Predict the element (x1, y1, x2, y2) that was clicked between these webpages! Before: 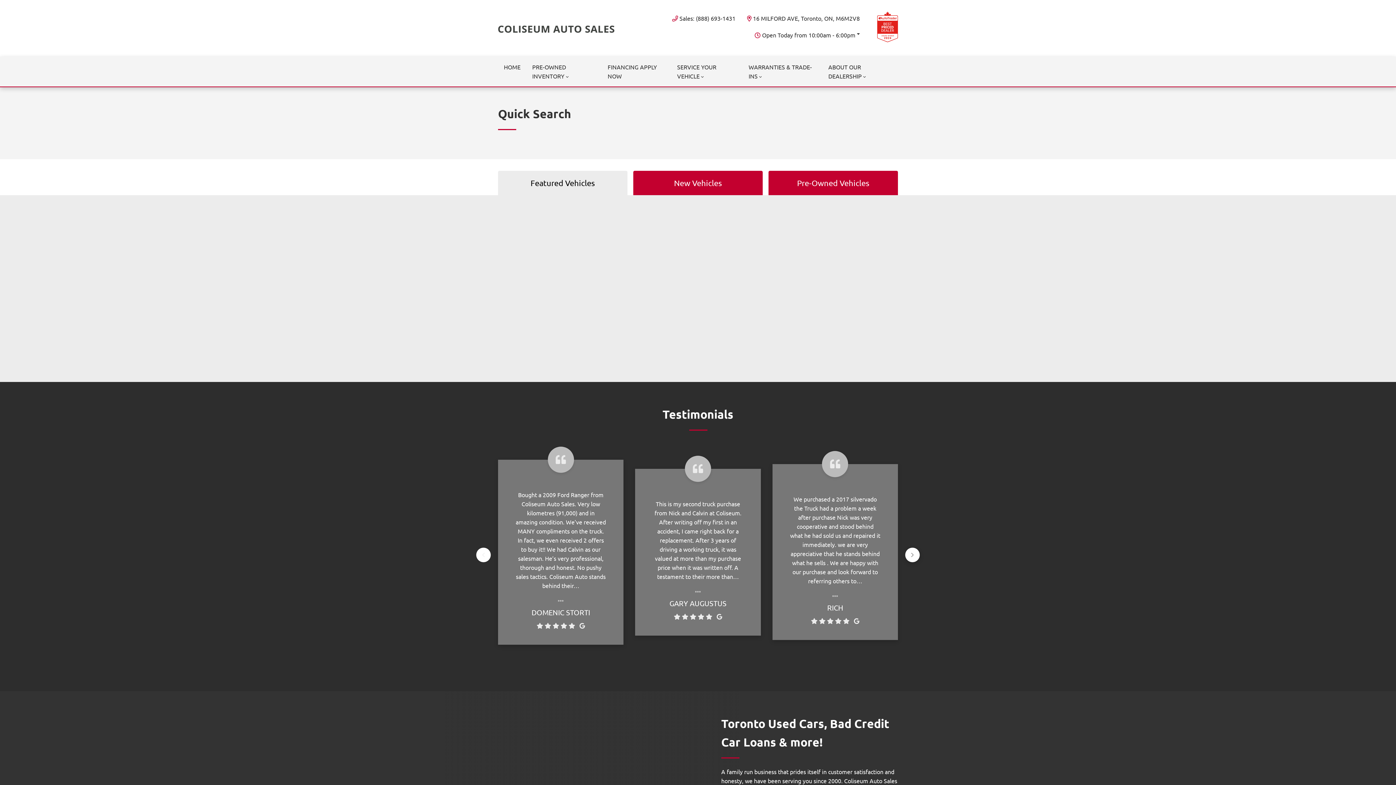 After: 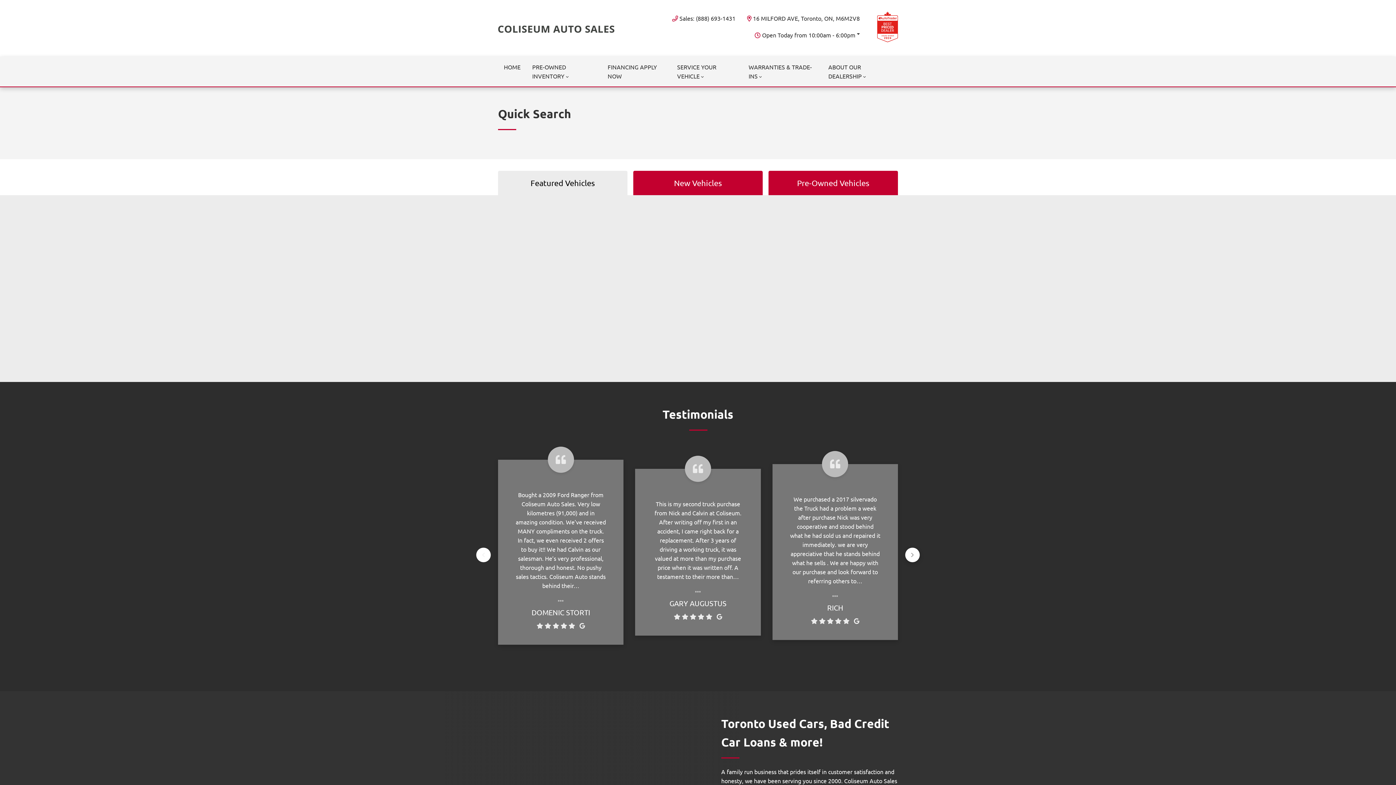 Action: bbox: (743, 56, 822, 86) label: WARRANTIES & TRADE-INS